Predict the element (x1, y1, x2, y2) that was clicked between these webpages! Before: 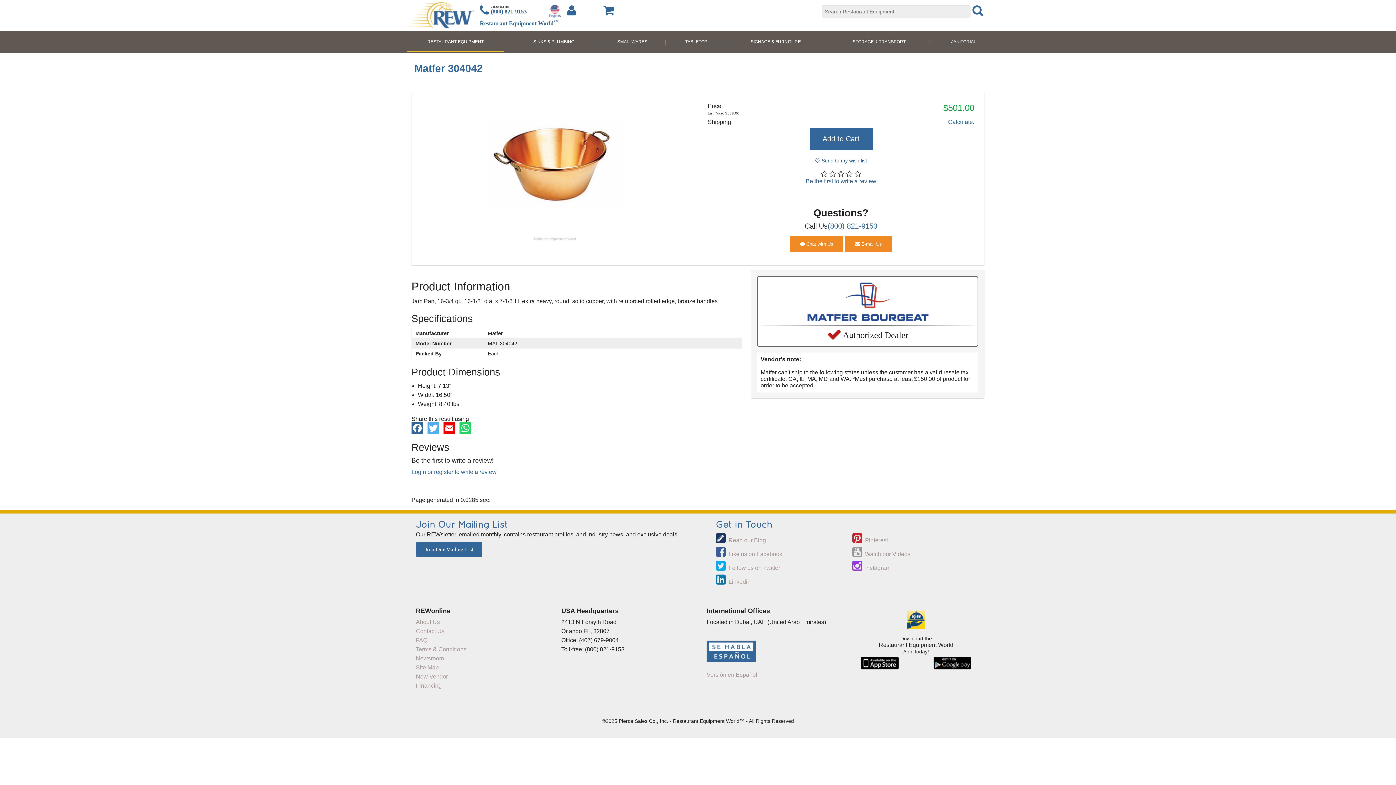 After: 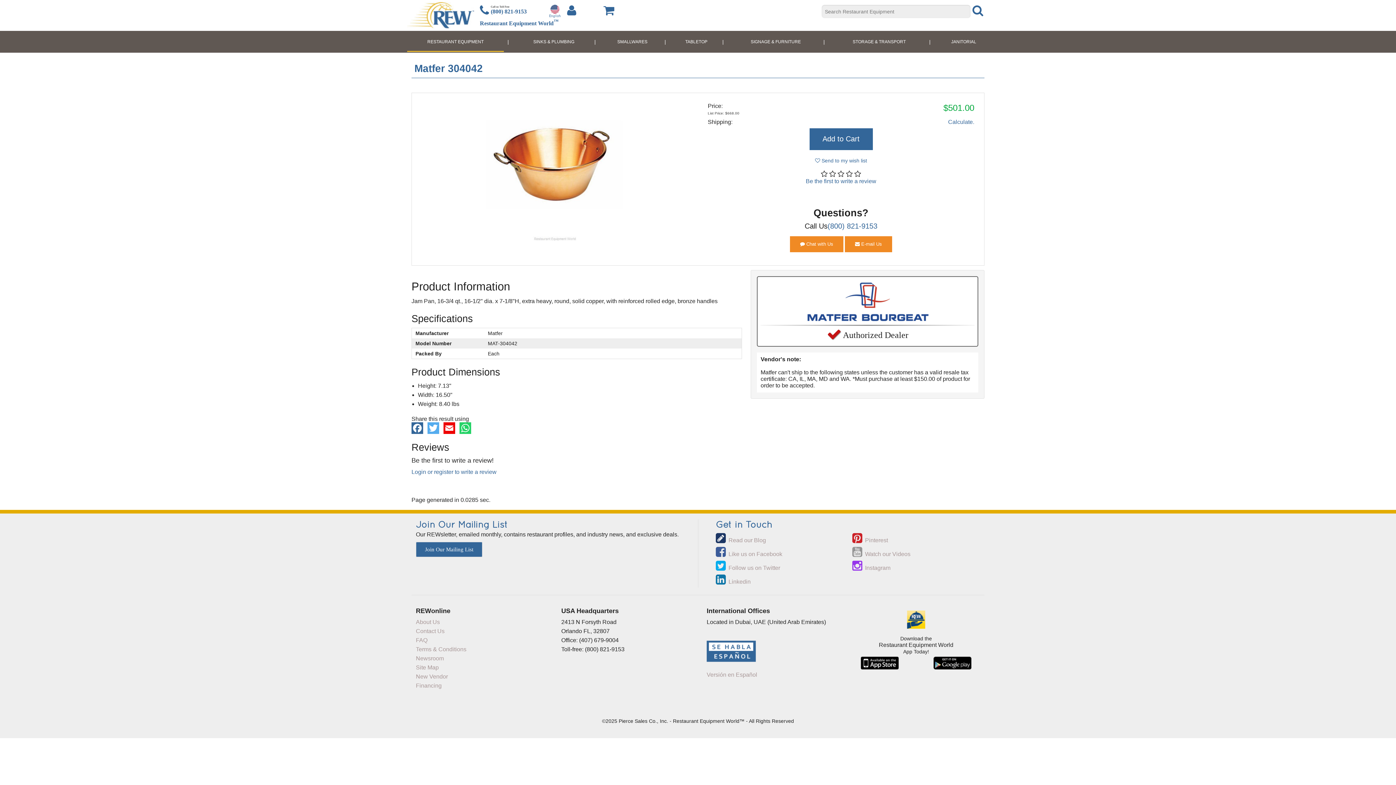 Action: bbox: (411, 424, 423, 431)